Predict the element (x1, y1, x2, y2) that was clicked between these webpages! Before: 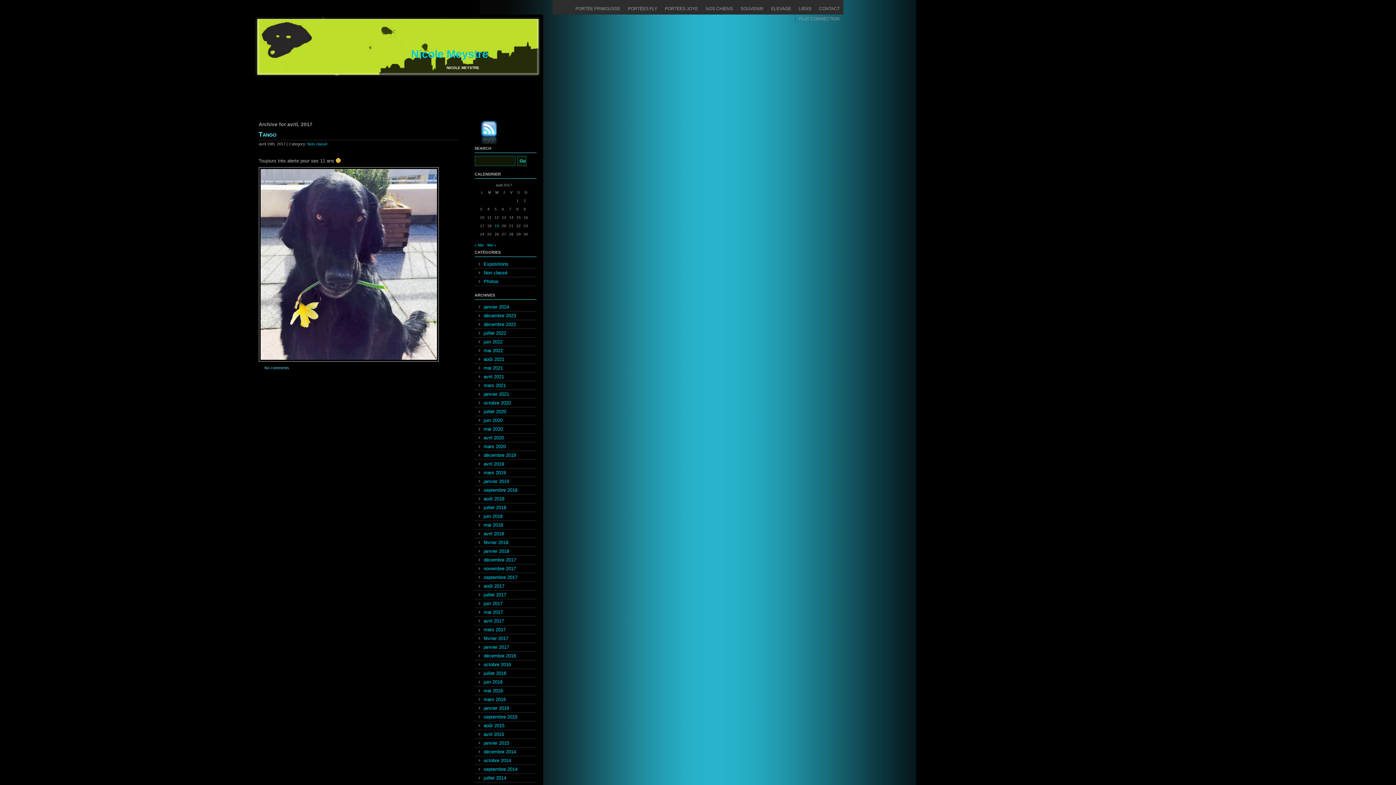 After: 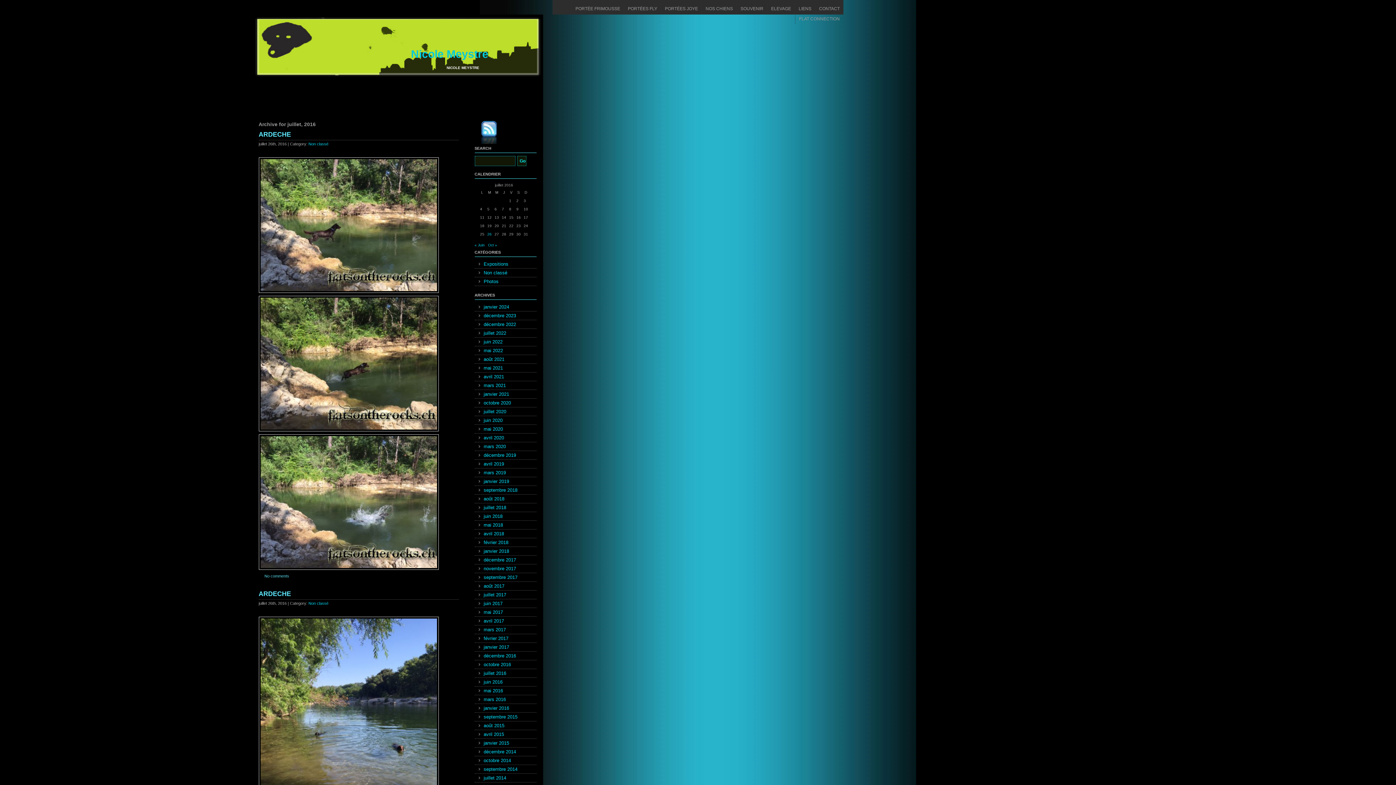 Action: bbox: (474, 669, 536, 678) label: juillet 2016